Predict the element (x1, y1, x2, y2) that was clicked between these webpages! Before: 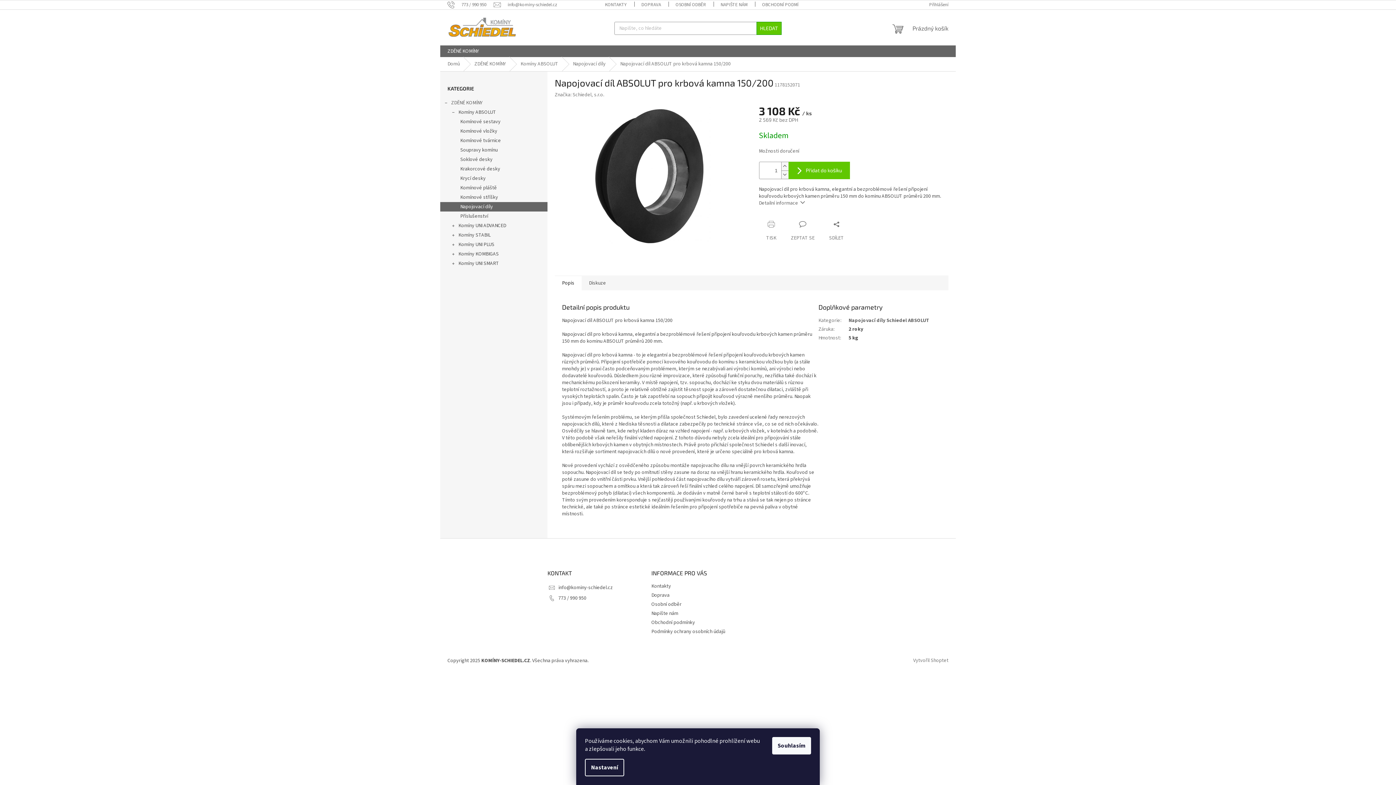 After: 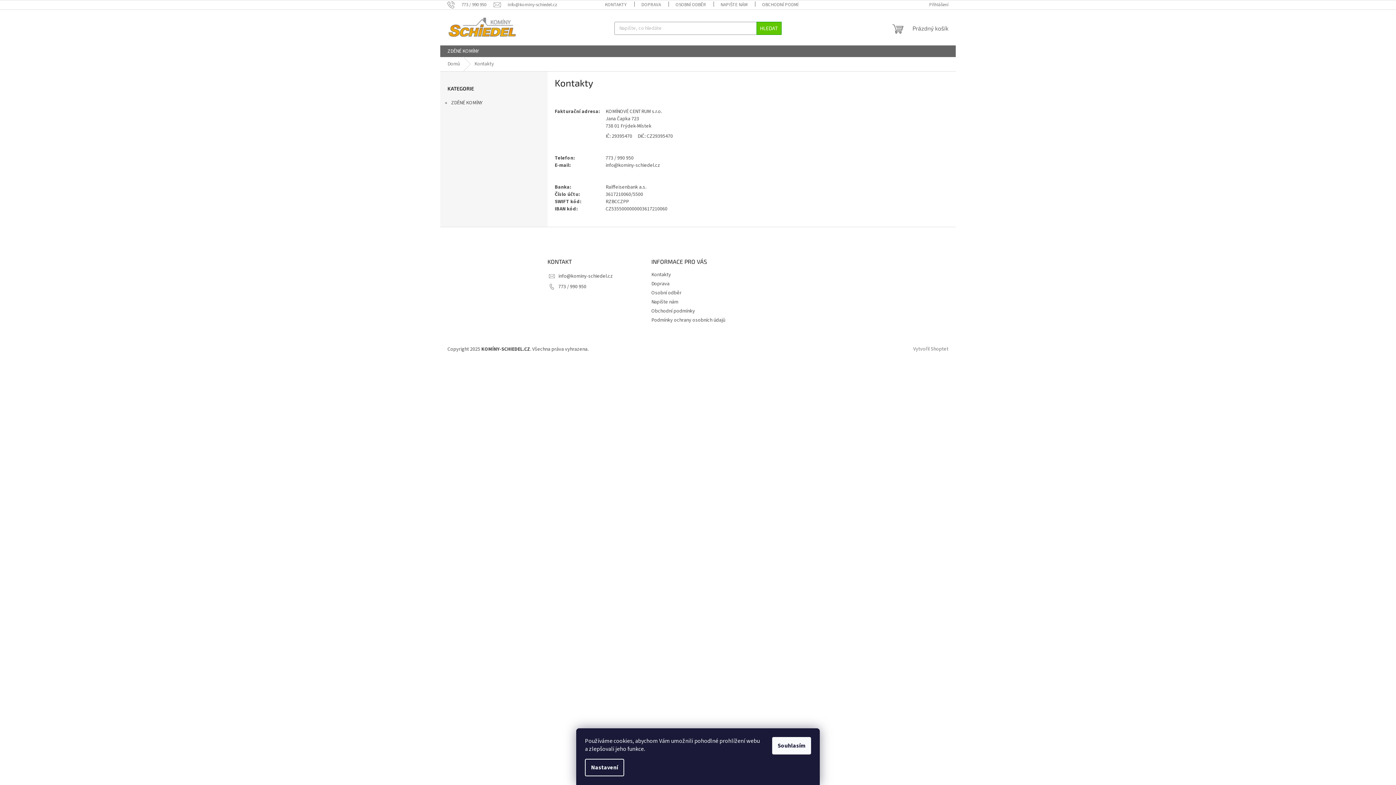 Action: label: Kontakty bbox: (651, 582, 671, 590)